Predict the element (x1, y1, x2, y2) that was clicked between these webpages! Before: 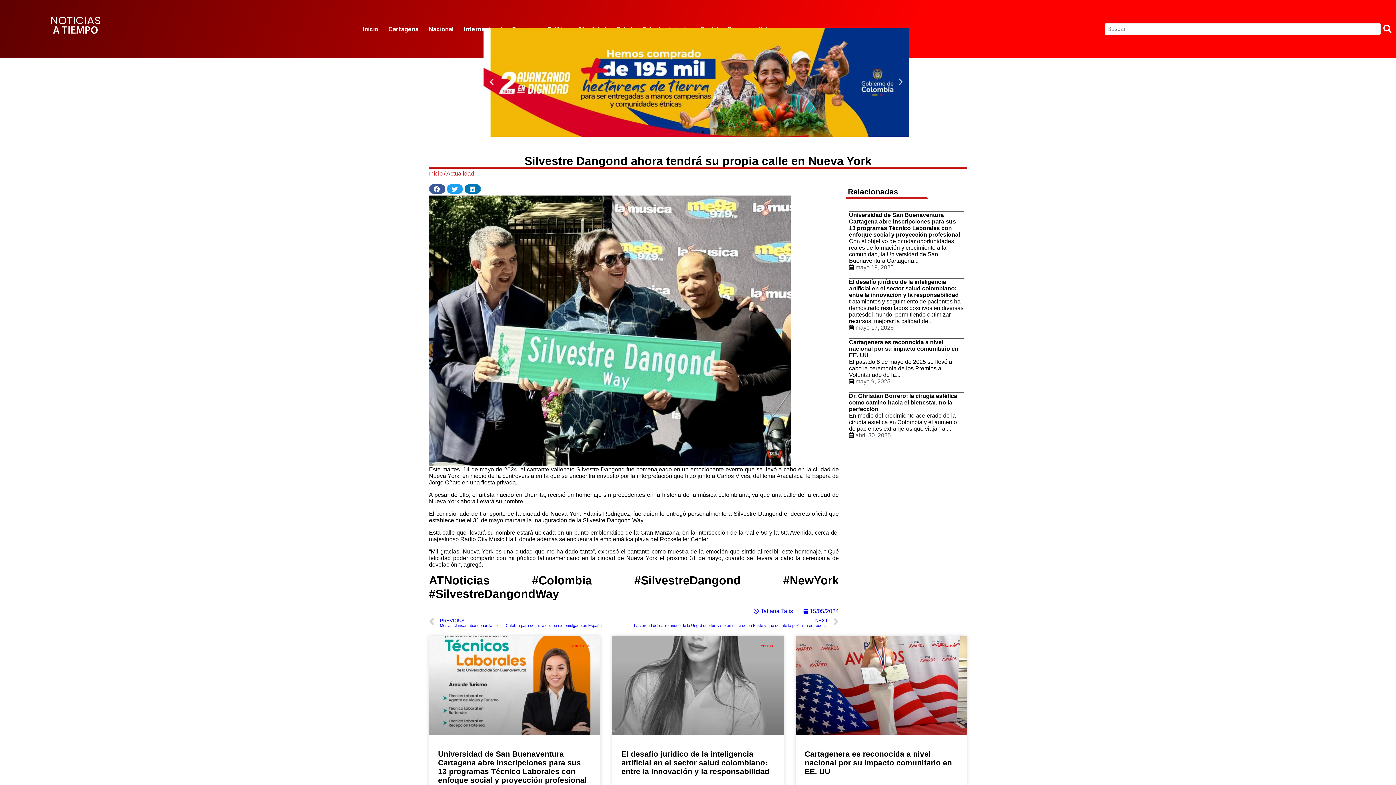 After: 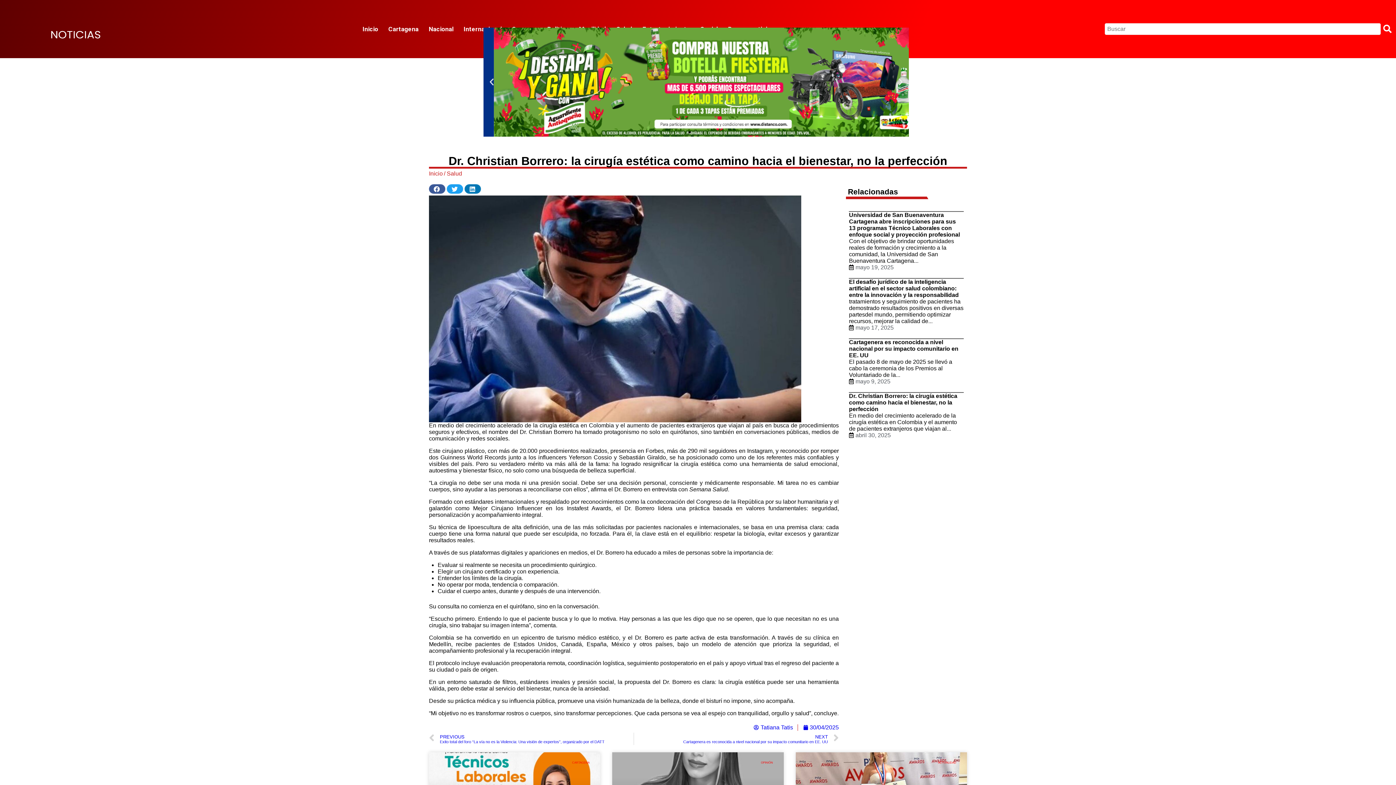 Action: bbox: (849, 393, 957, 412) label: Dr. Christian Borrero: la cirugía estética como camino hacia el bienestar, no la perfección